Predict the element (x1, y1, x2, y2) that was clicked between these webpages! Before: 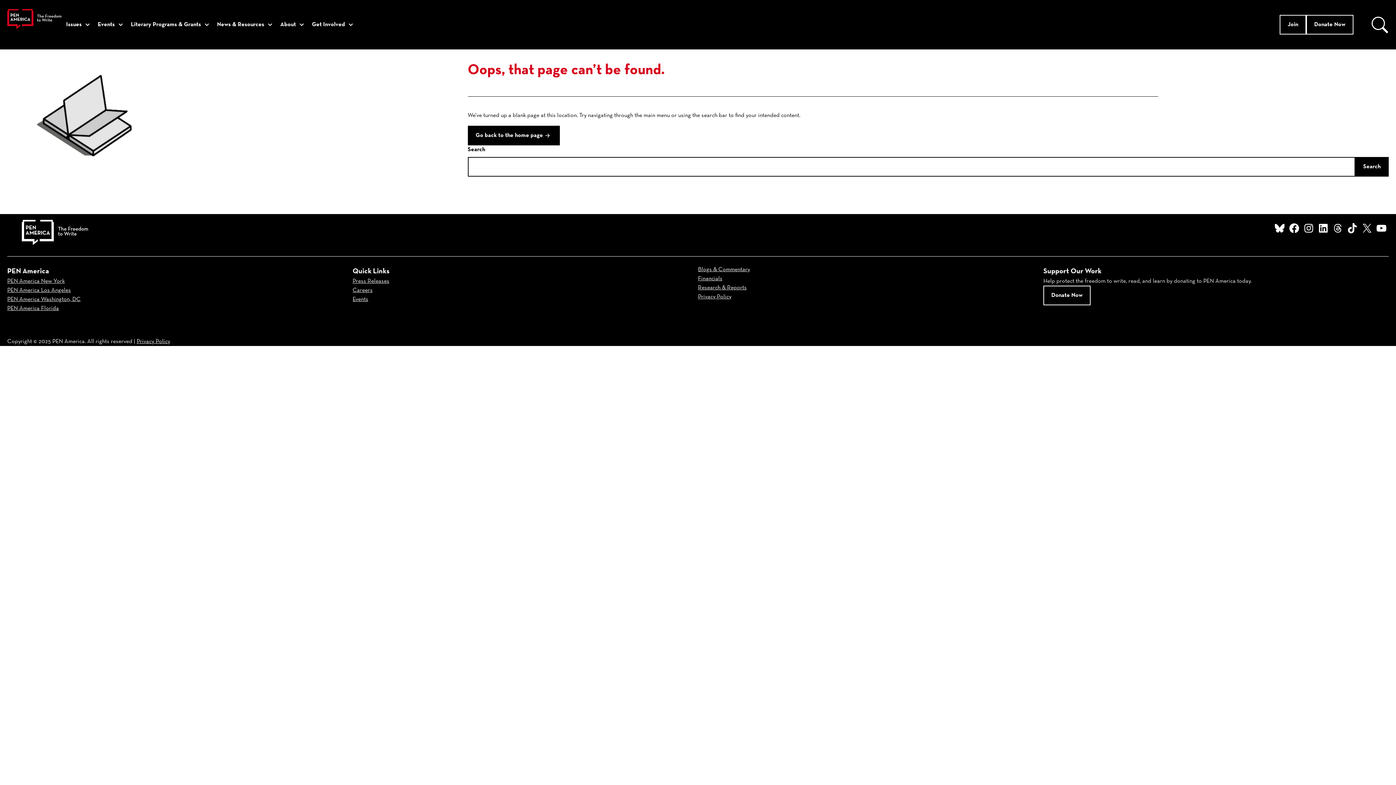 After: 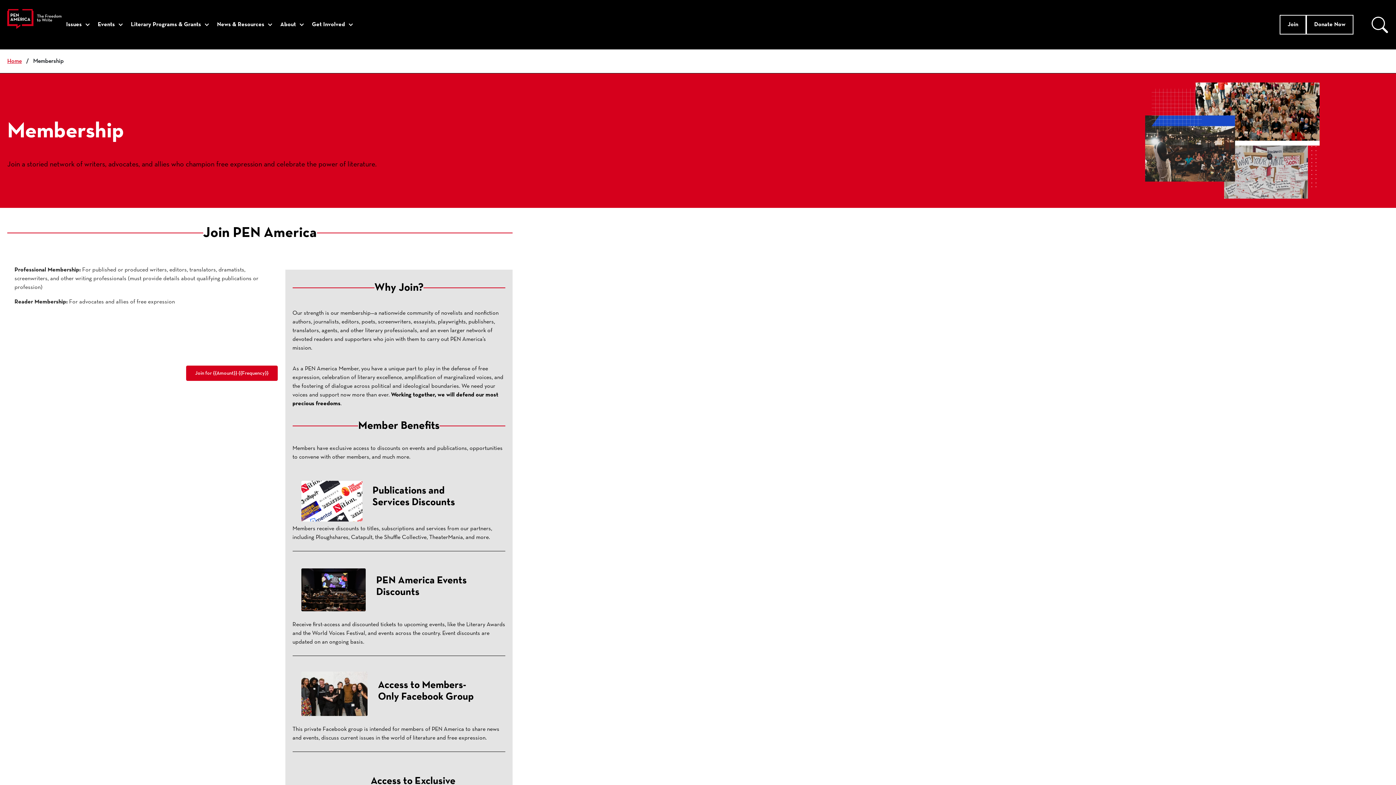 Action: bbox: (1280, 14, 1306, 34) label: Join